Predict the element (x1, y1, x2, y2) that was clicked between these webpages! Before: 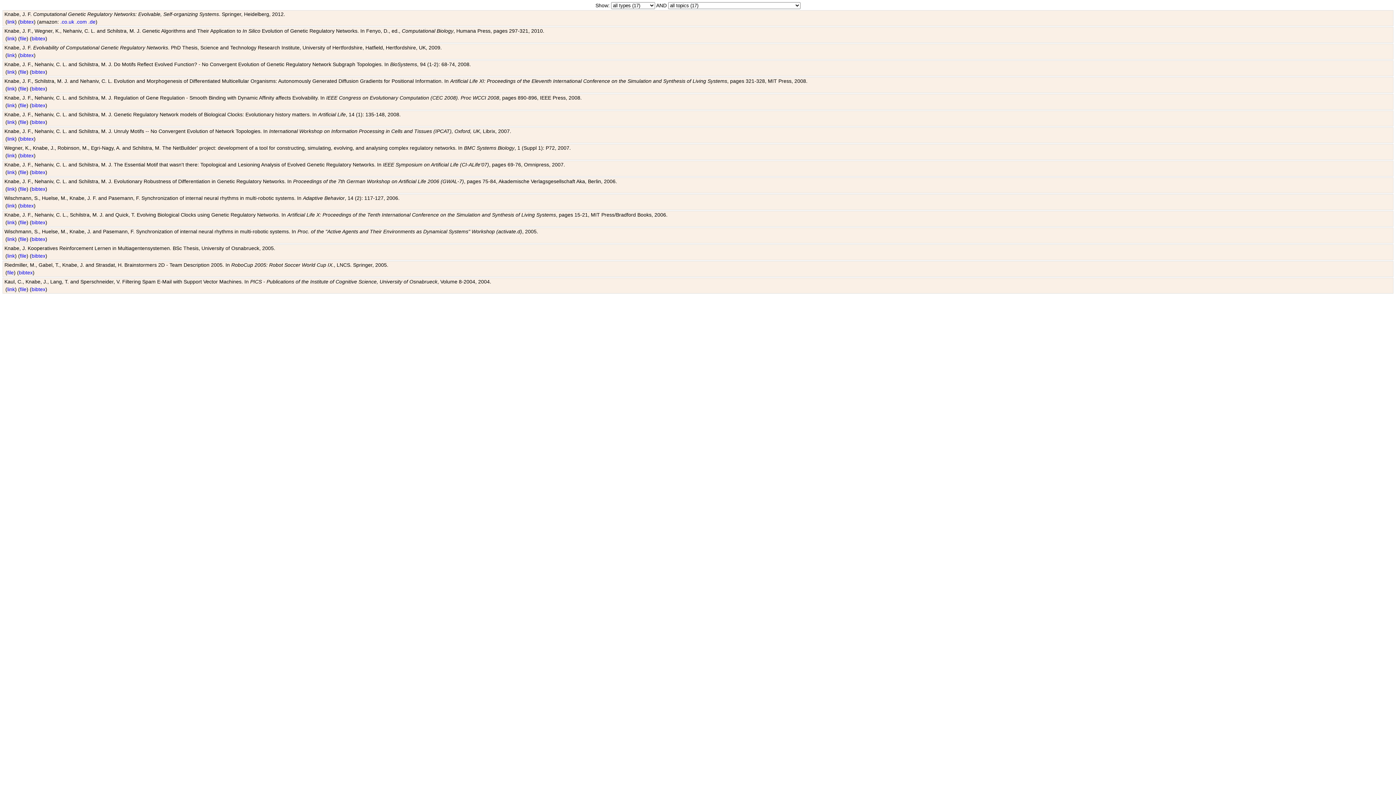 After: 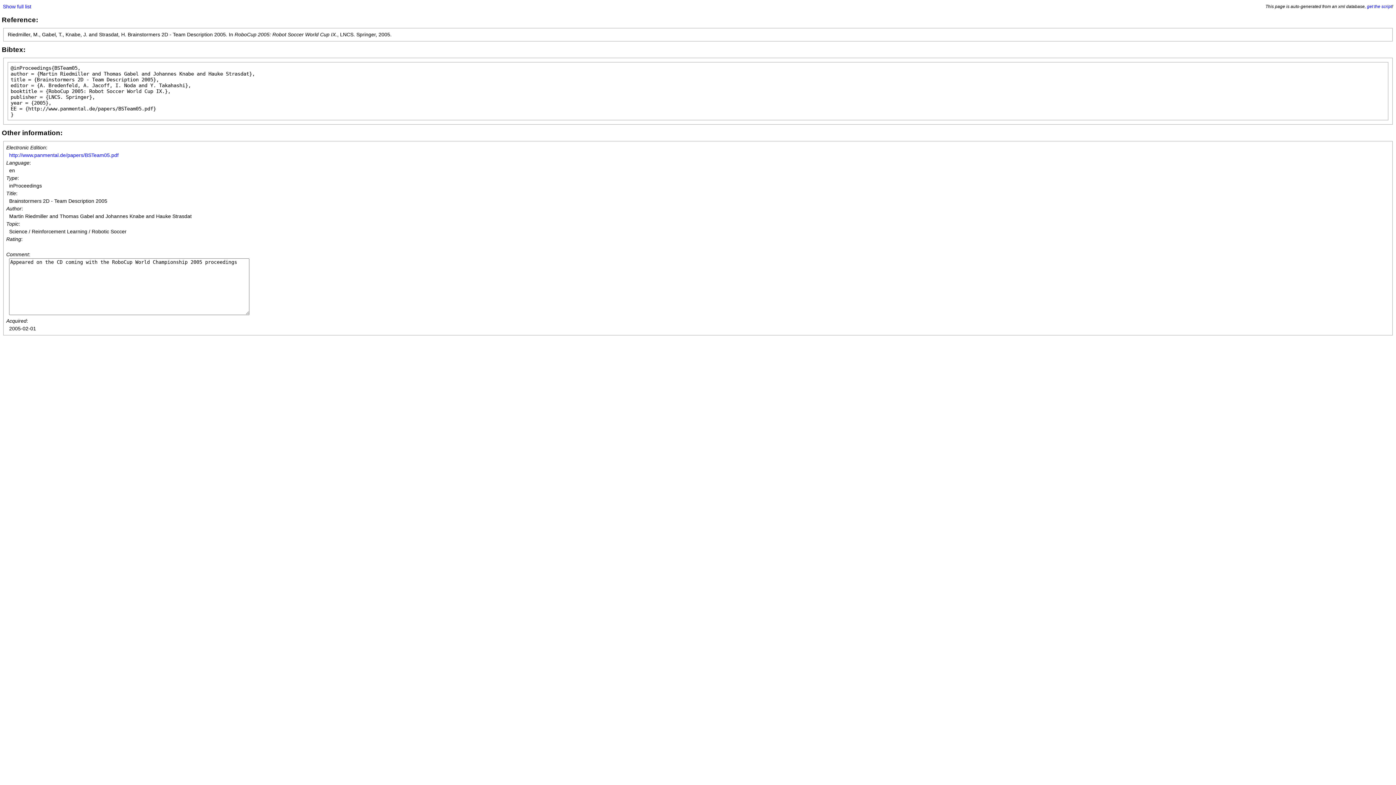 Action: bbox: (18, 269, 32, 275) label: bibtex